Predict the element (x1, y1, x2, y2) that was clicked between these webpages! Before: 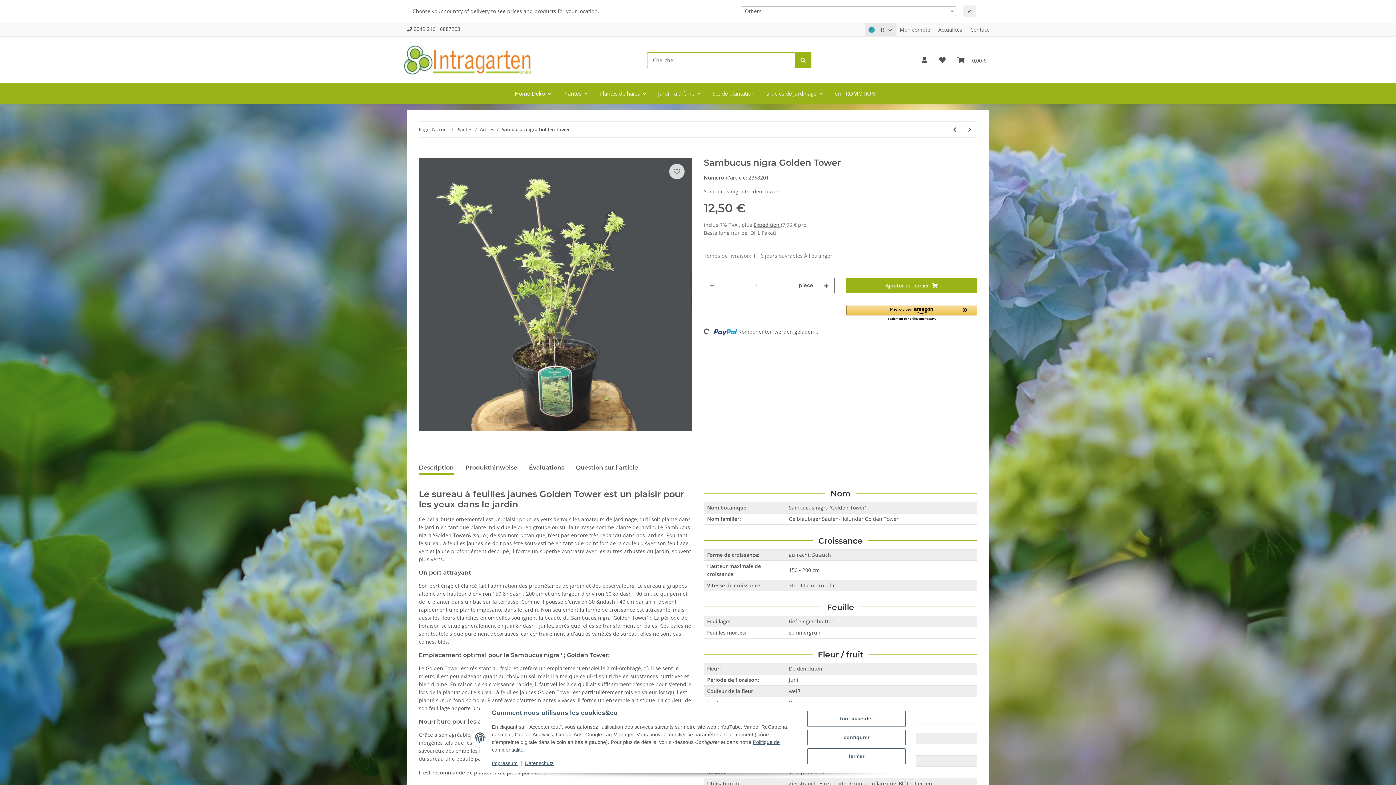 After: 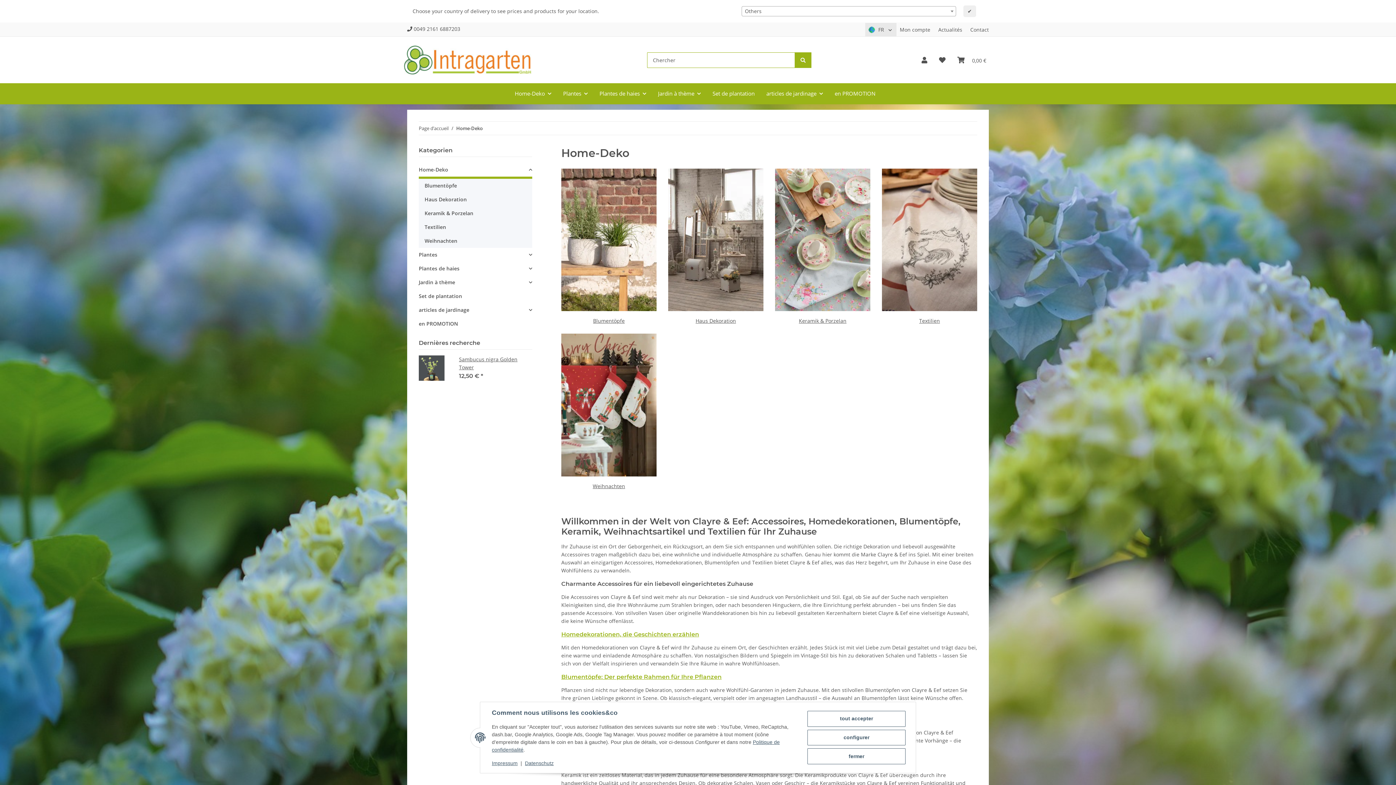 Action: bbox: (509, 83, 557, 103) label: Home-Deko